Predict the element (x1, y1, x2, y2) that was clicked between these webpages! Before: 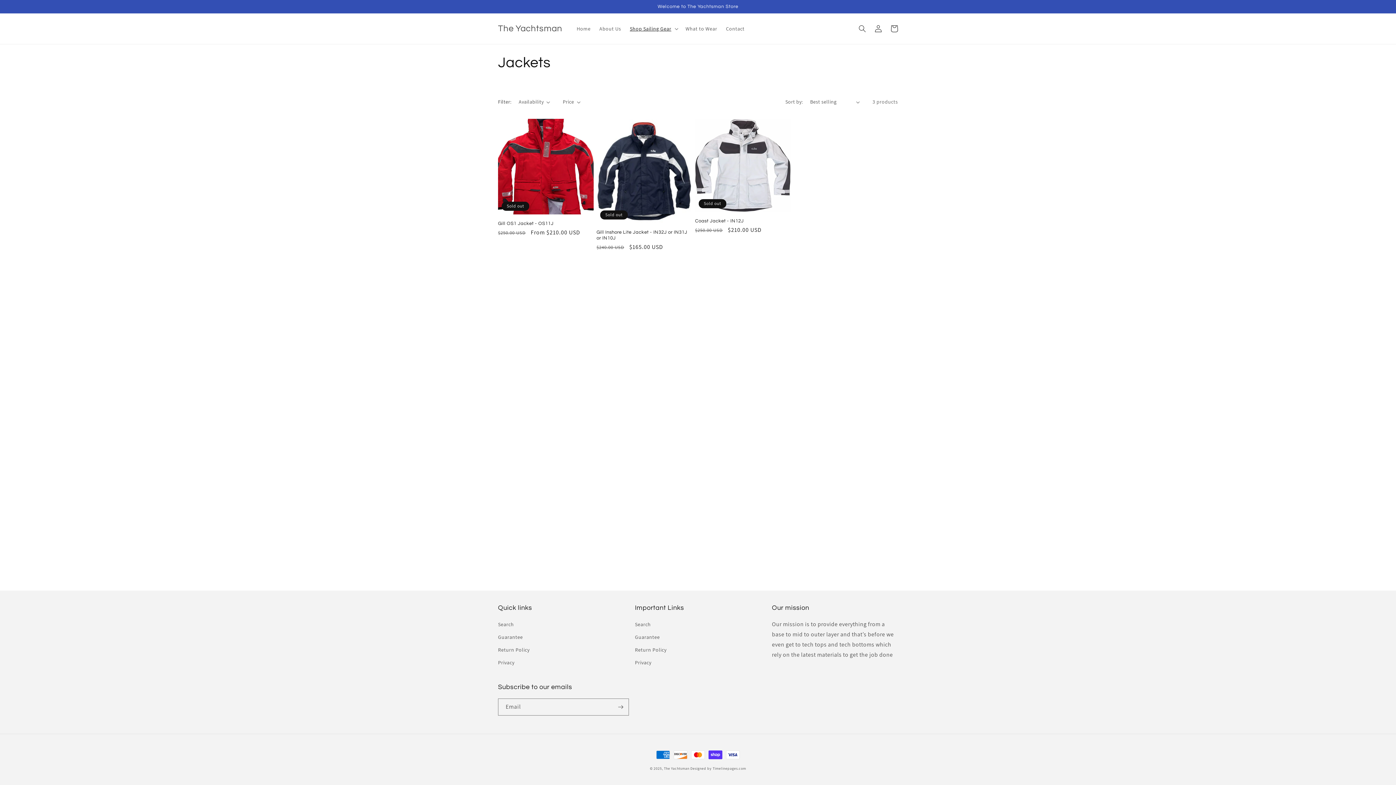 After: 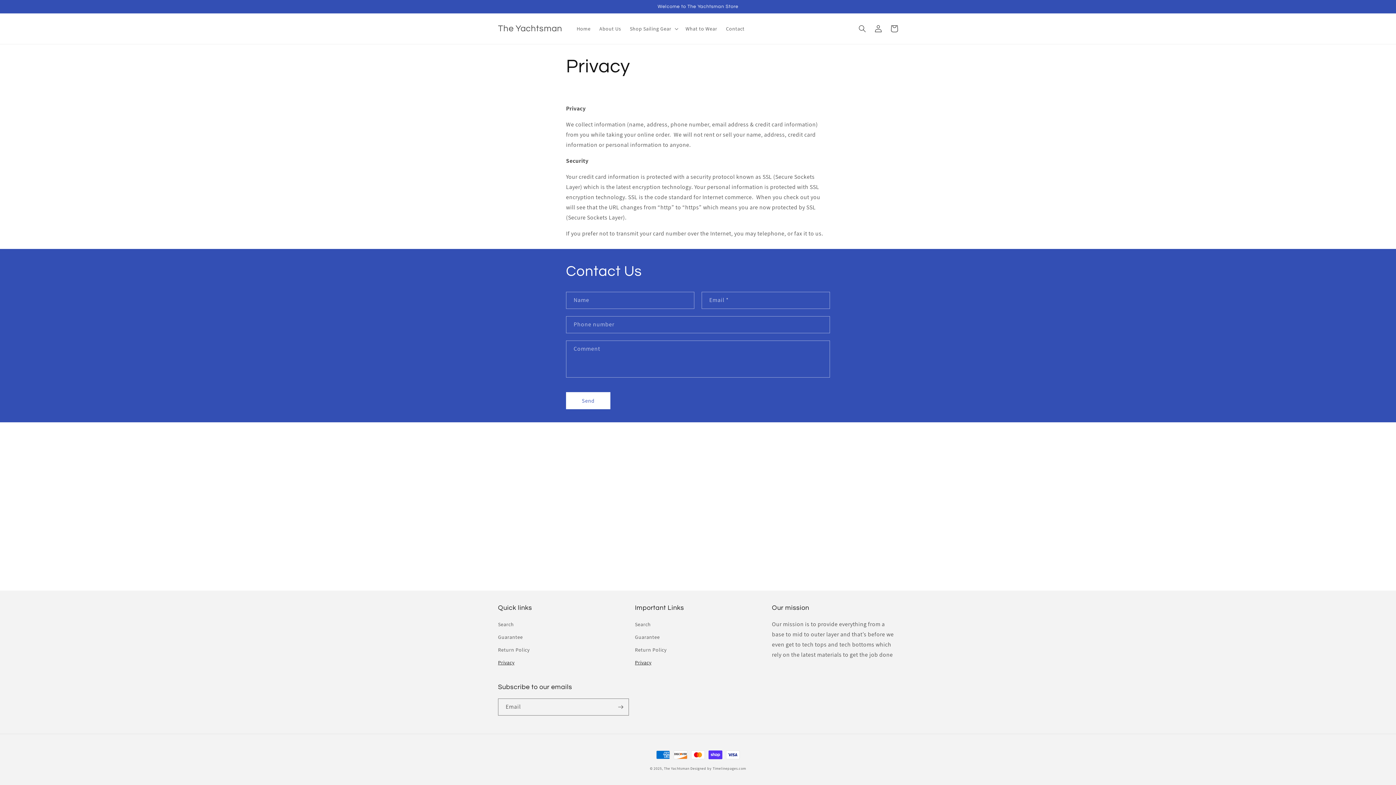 Action: label: Privacy bbox: (635, 656, 651, 669)